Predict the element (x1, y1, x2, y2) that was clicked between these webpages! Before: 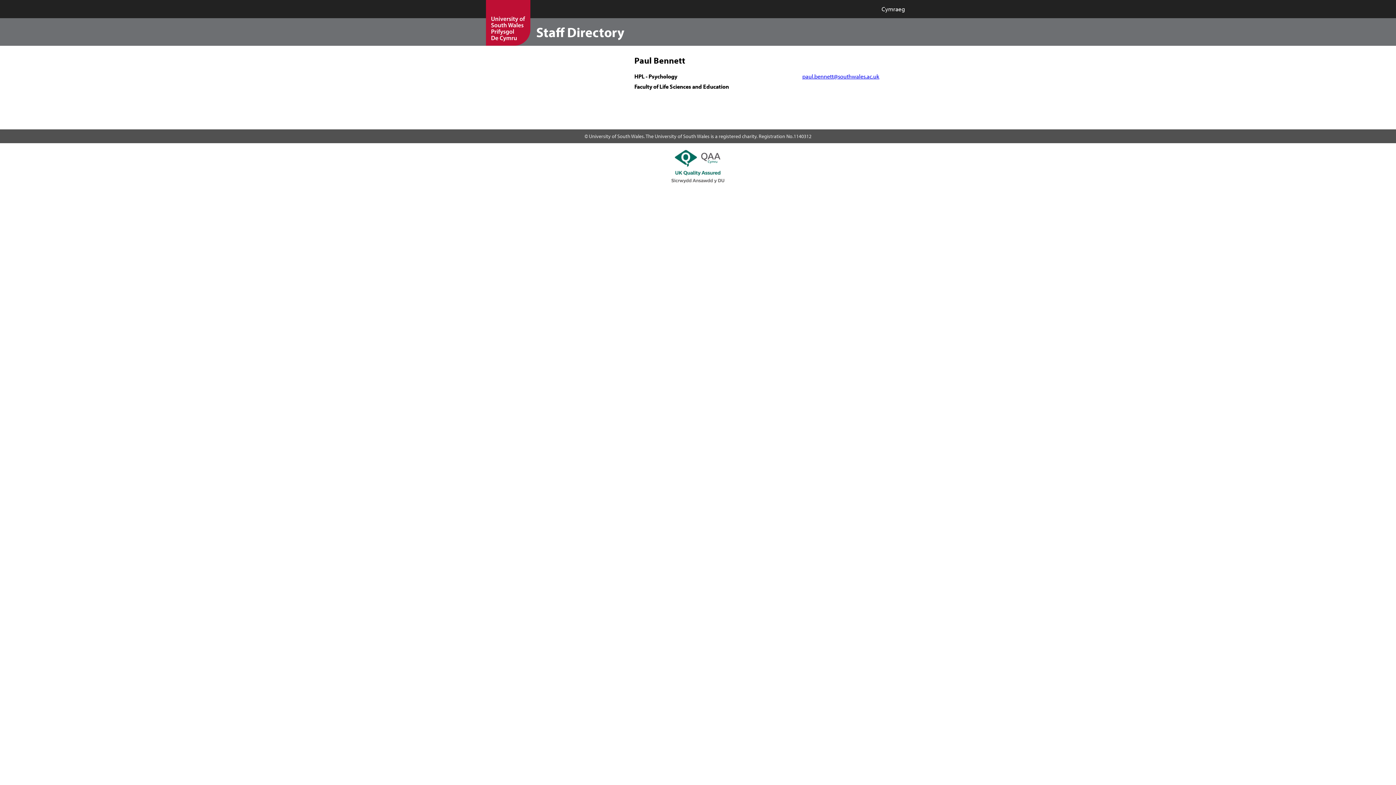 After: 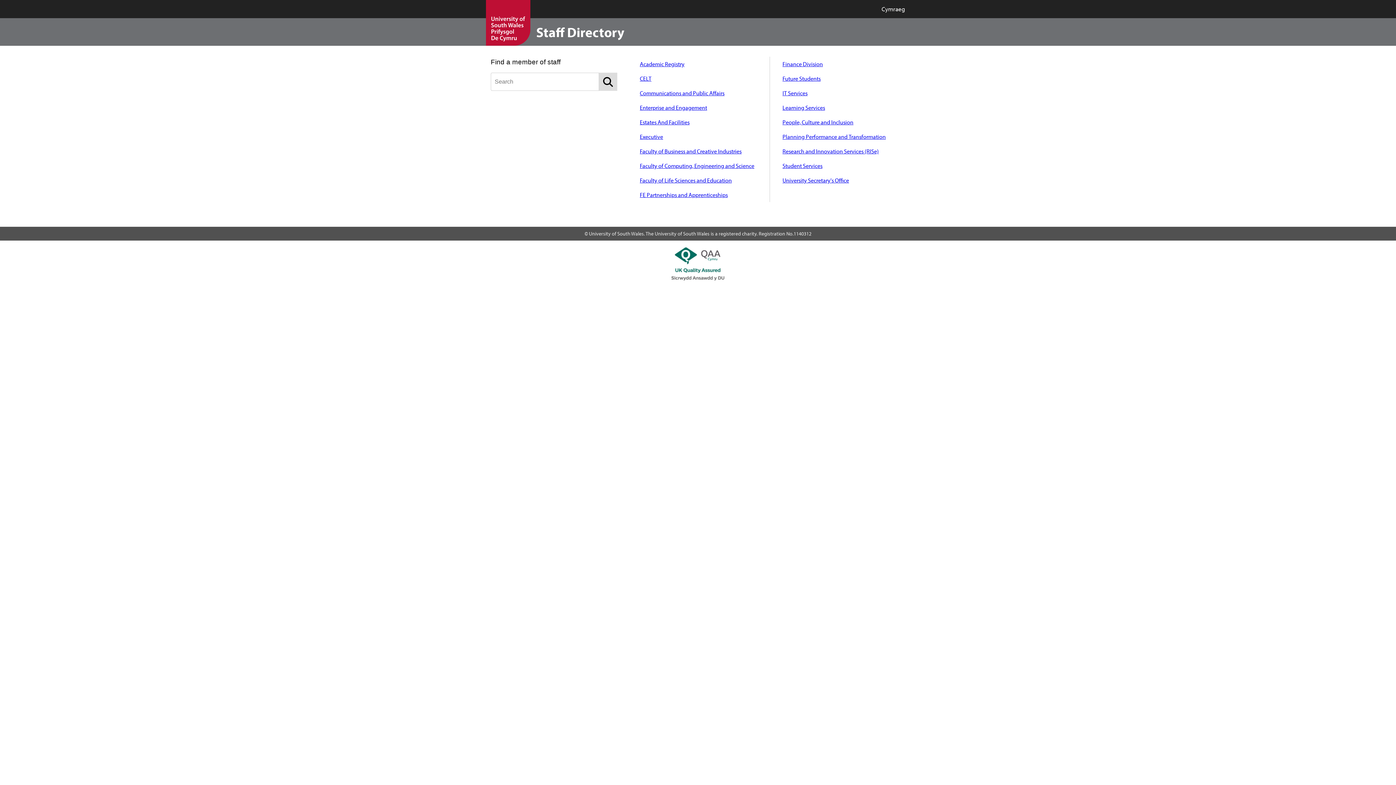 Action: label: Staff Directory bbox: (536, 23, 624, 40)